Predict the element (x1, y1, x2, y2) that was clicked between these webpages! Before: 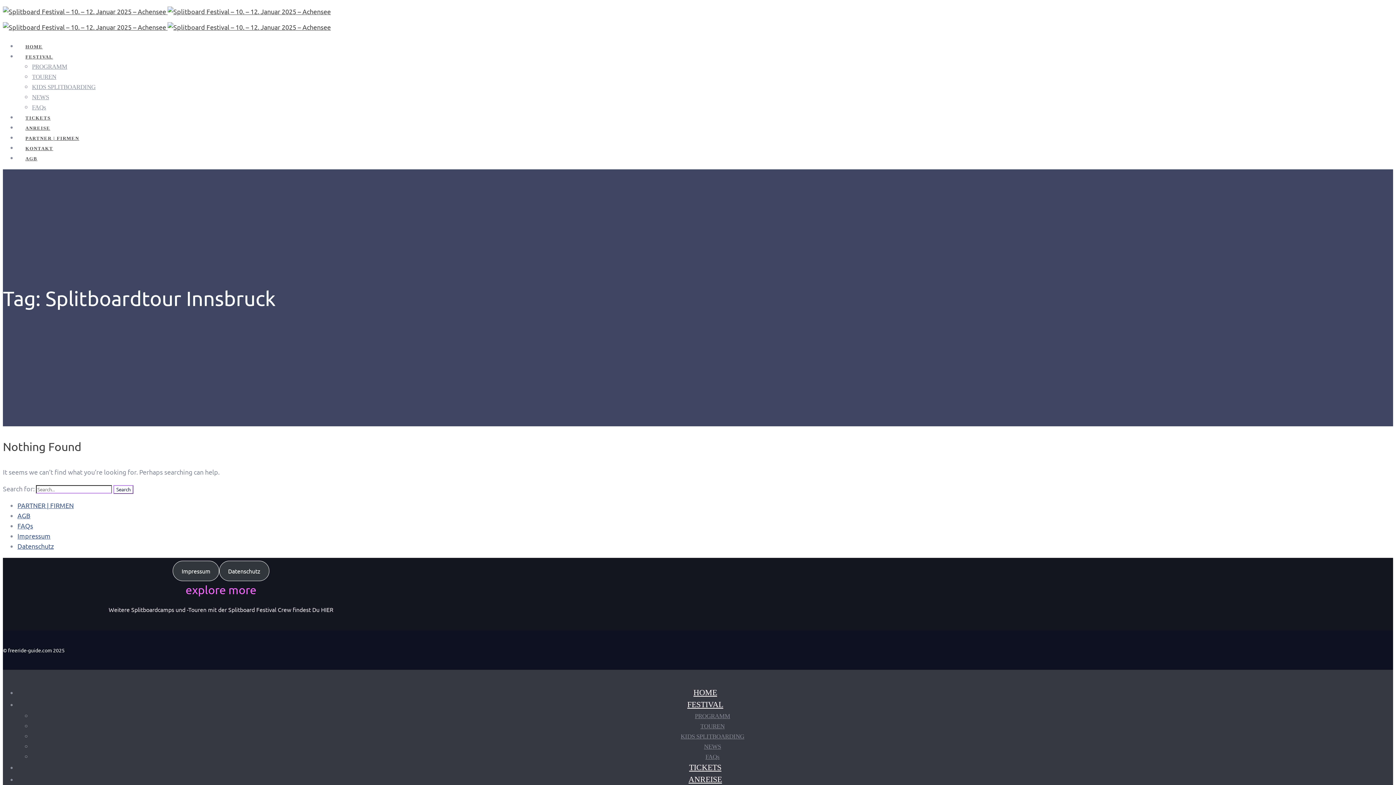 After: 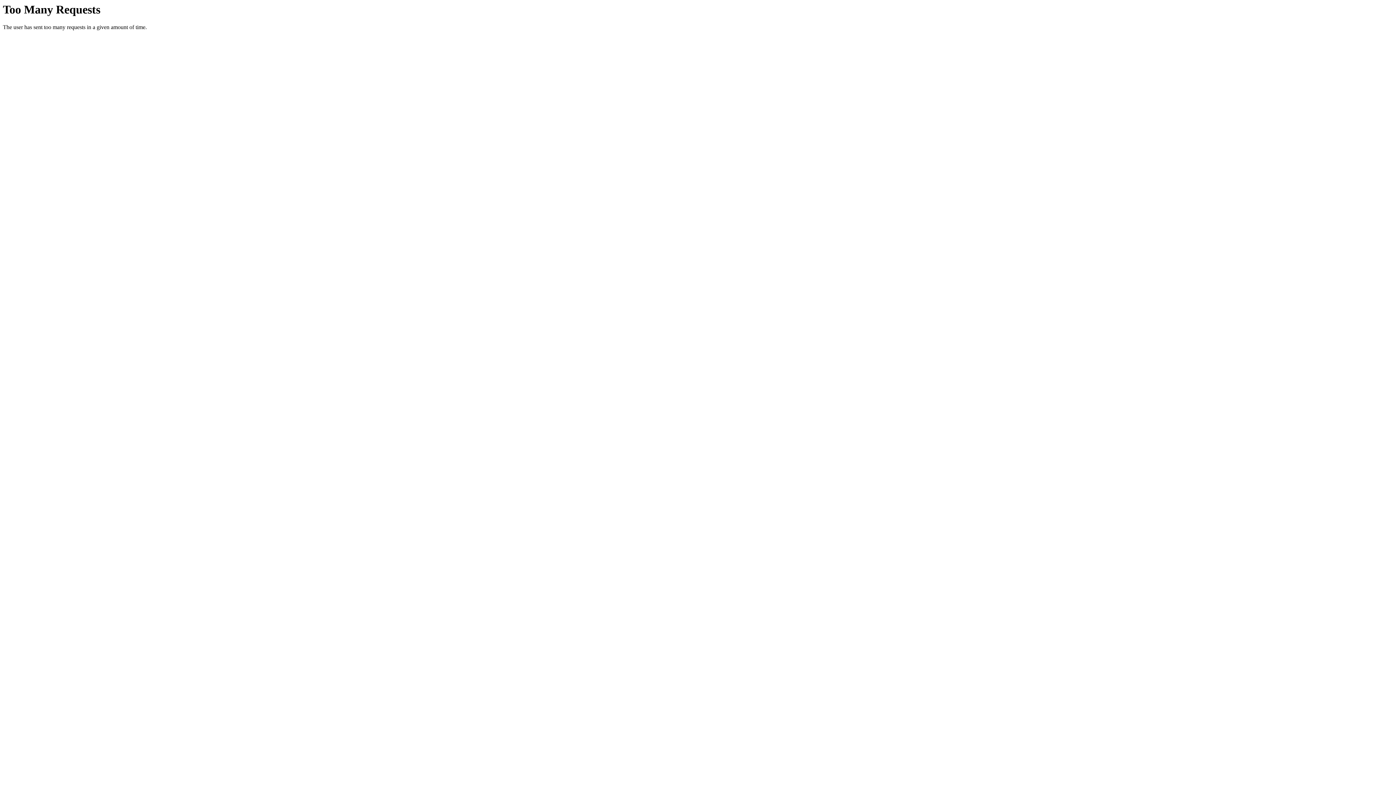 Action: bbox: (688, 771, 722, 787) label: ANREISE